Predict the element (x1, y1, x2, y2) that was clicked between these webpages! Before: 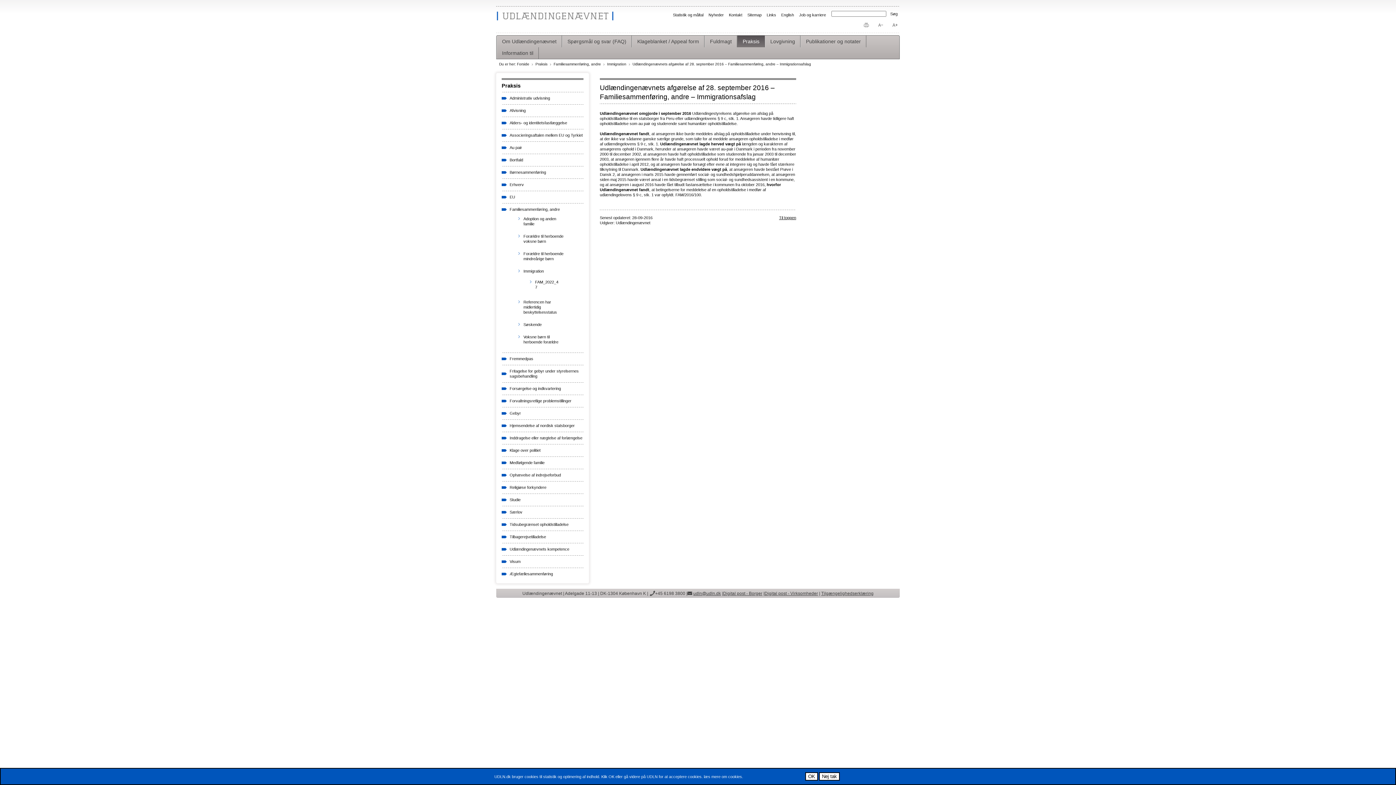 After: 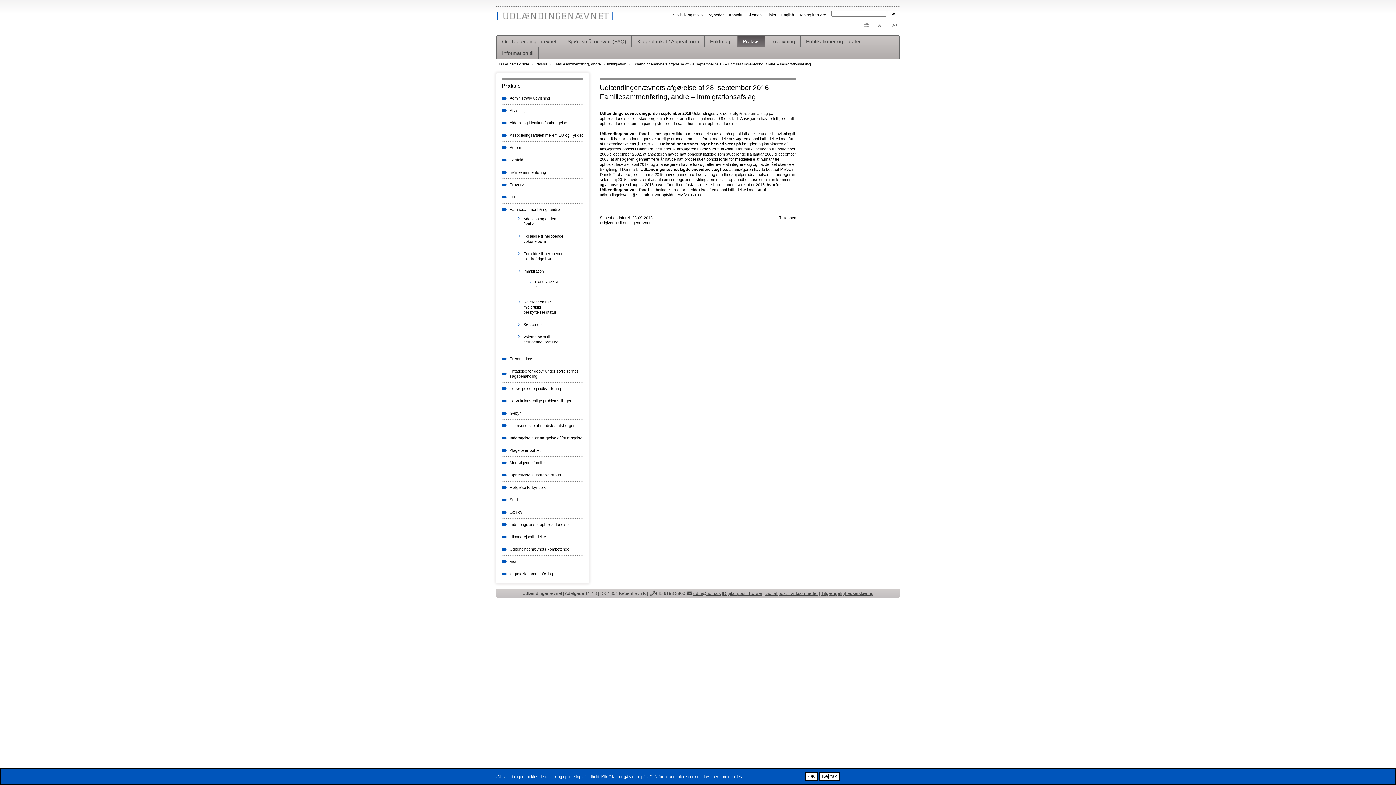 Action: label: Digital post - Virksomheder bbox: (764, 590, 818, 596)